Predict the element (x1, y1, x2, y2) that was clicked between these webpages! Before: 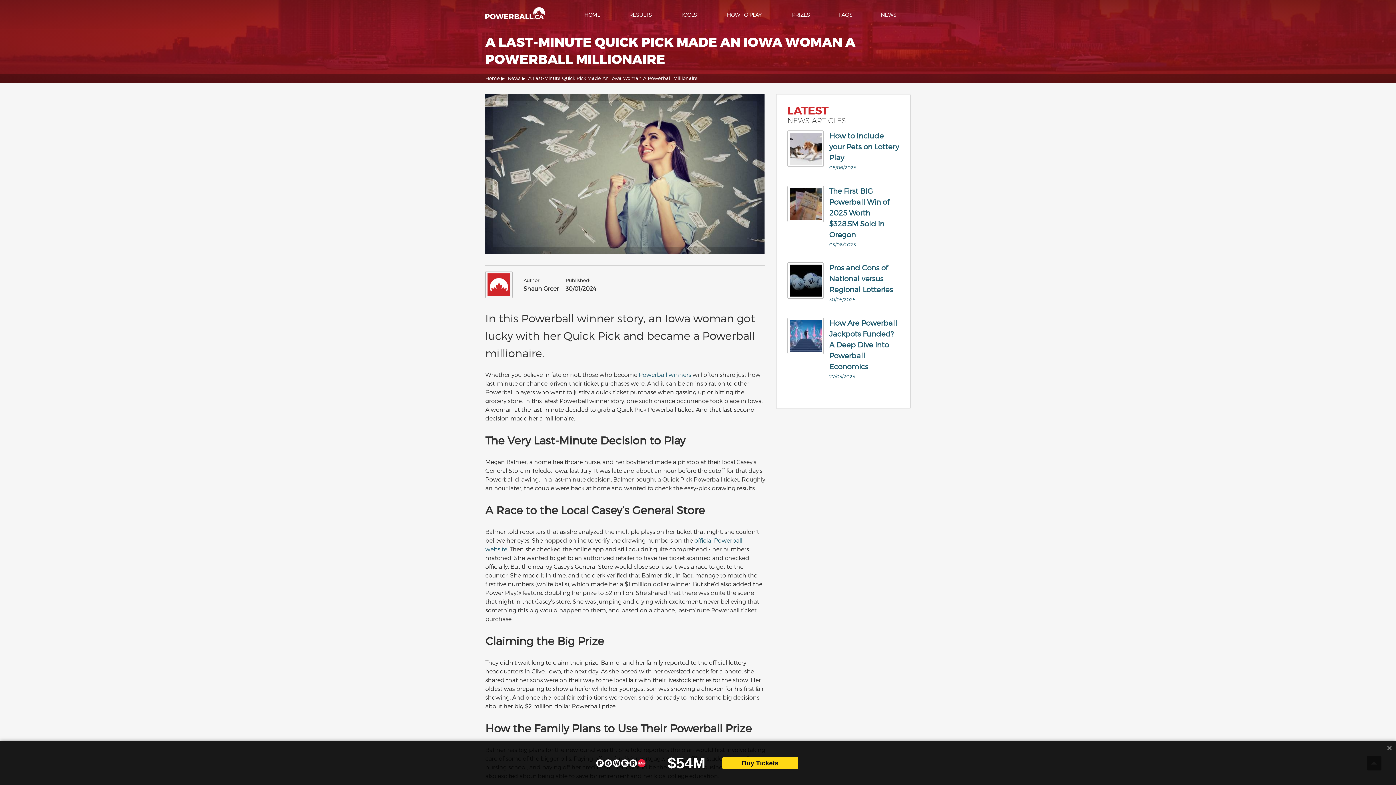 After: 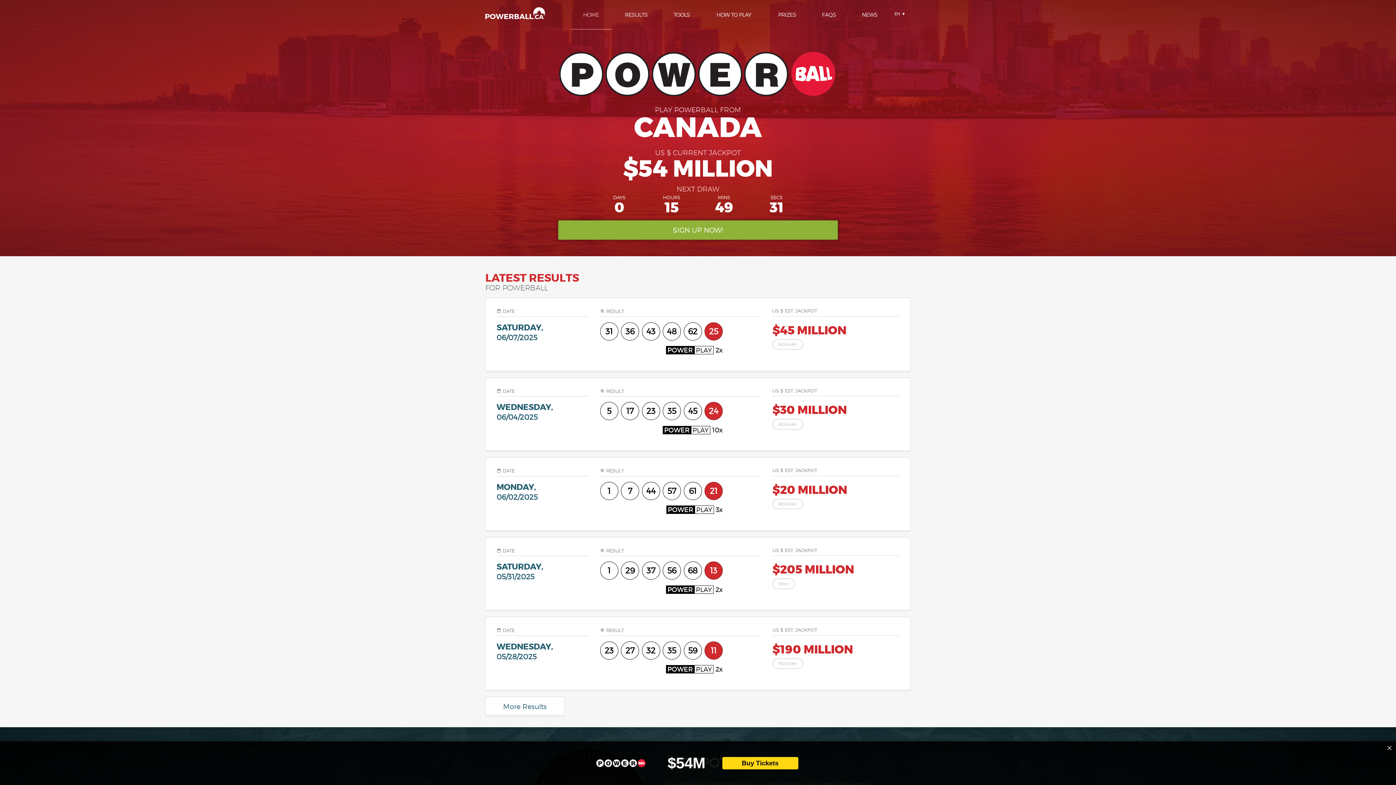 Action: bbox: (485, 0, 570, 29)